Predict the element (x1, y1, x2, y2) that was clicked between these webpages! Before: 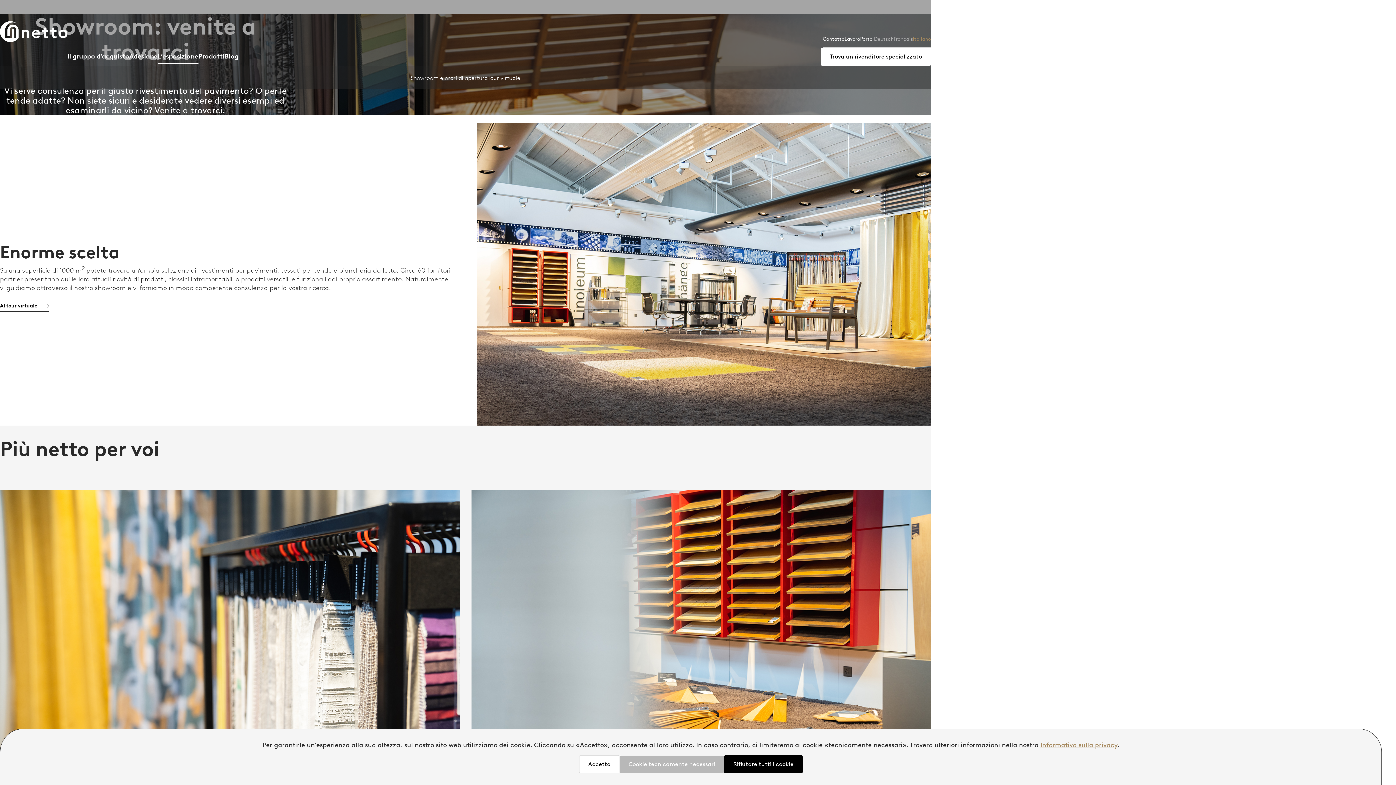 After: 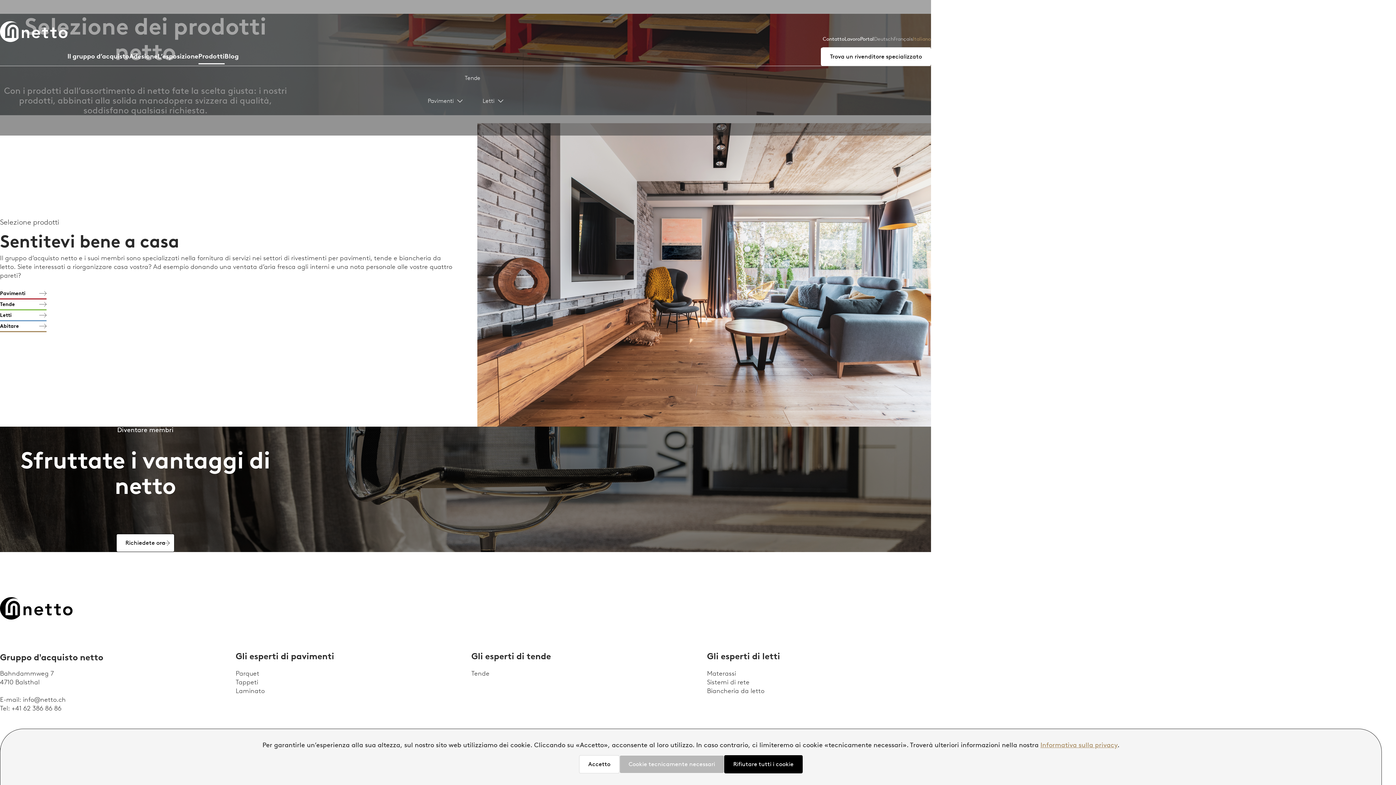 Action: bbox: (471, 490, 931, 854) label: Prodotti
Continuare a leggere